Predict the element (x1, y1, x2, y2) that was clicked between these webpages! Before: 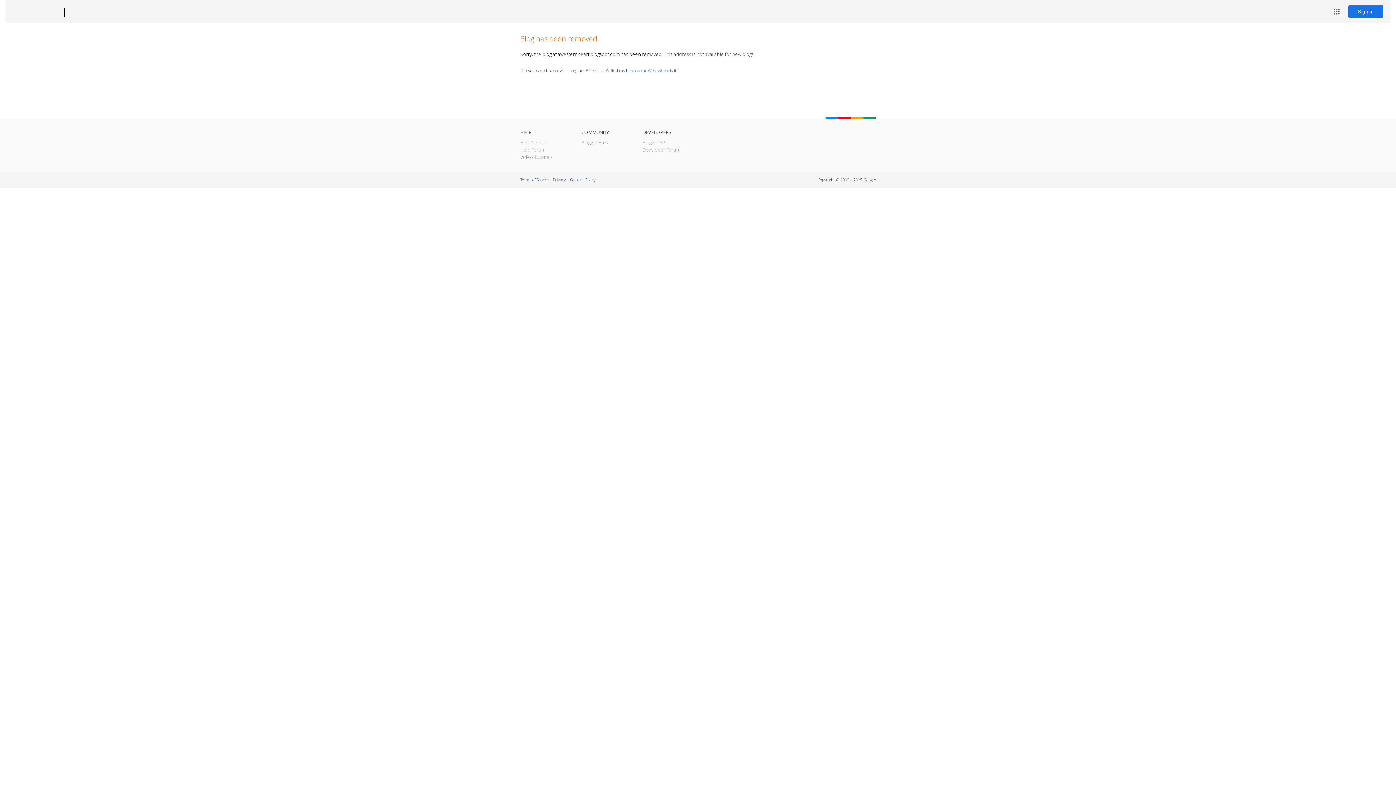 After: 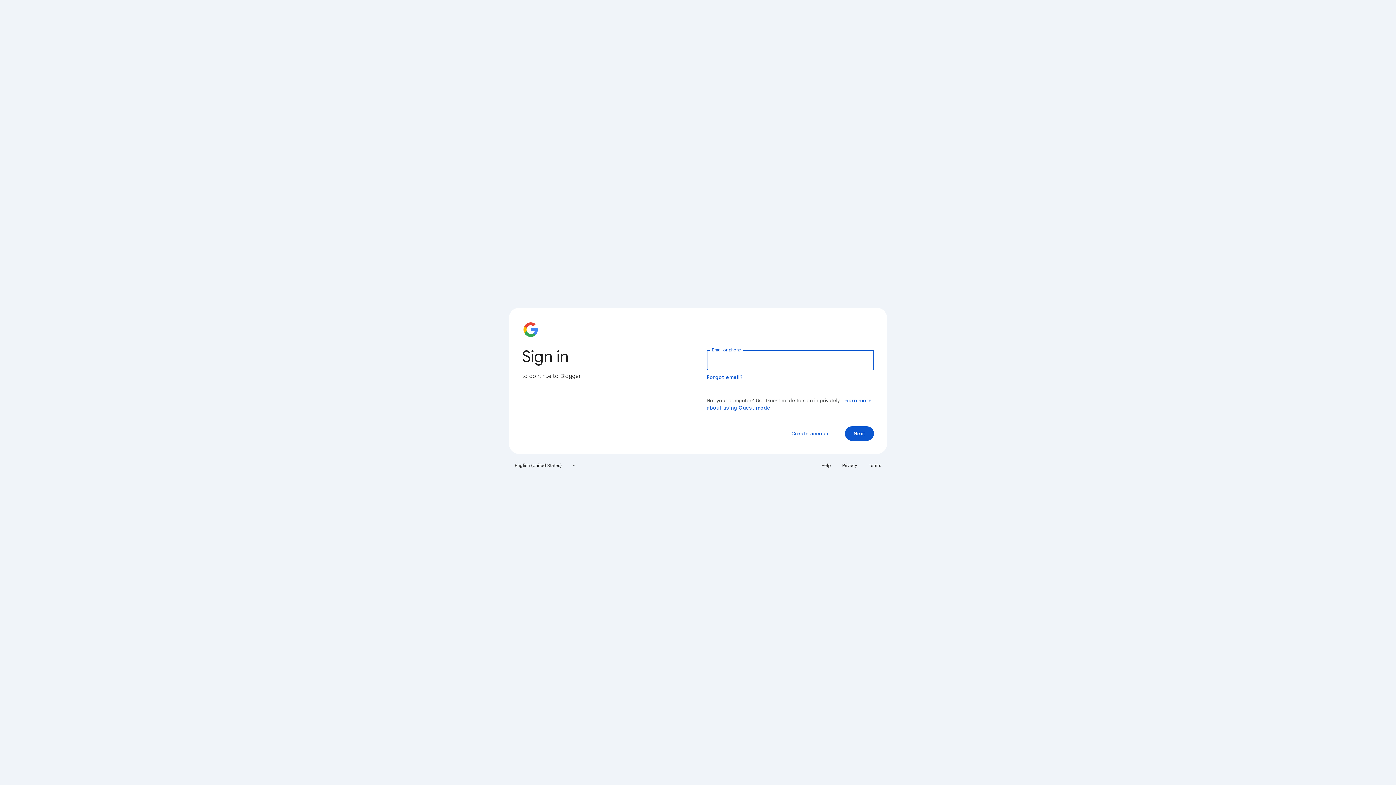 Action: bbox: (1348, 5, 1383, 18) label: Sign in